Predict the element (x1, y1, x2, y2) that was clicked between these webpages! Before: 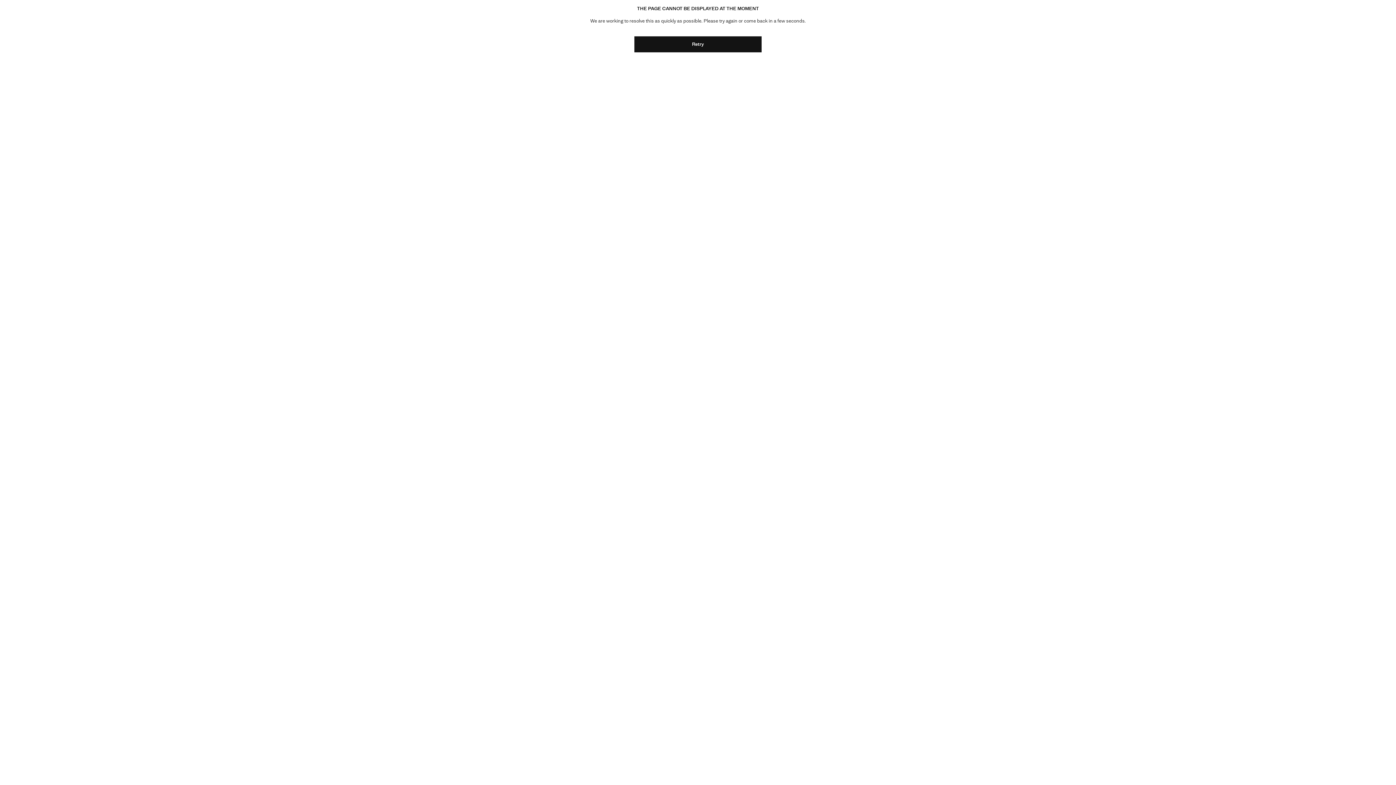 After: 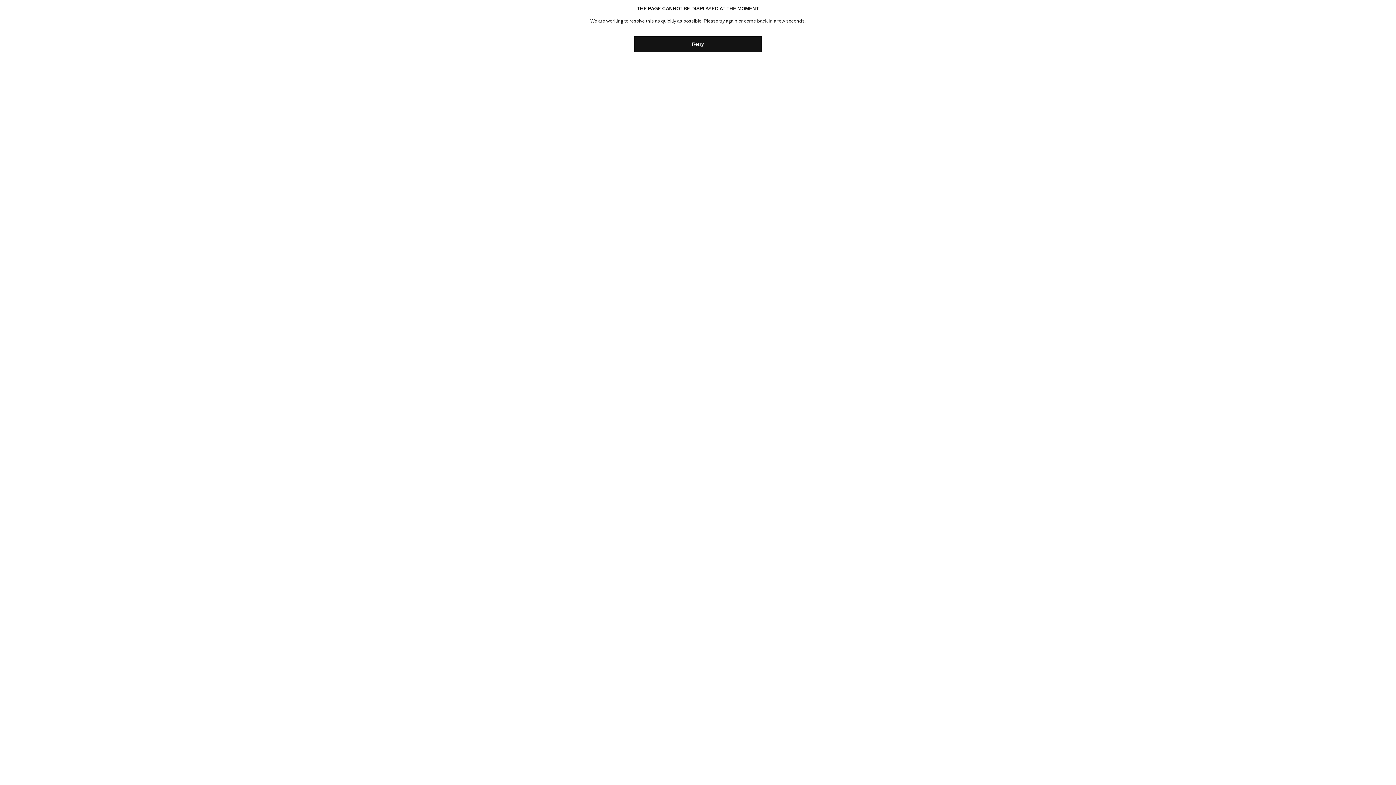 Action: bbox: (634, 36, 761, 52) label: Retry